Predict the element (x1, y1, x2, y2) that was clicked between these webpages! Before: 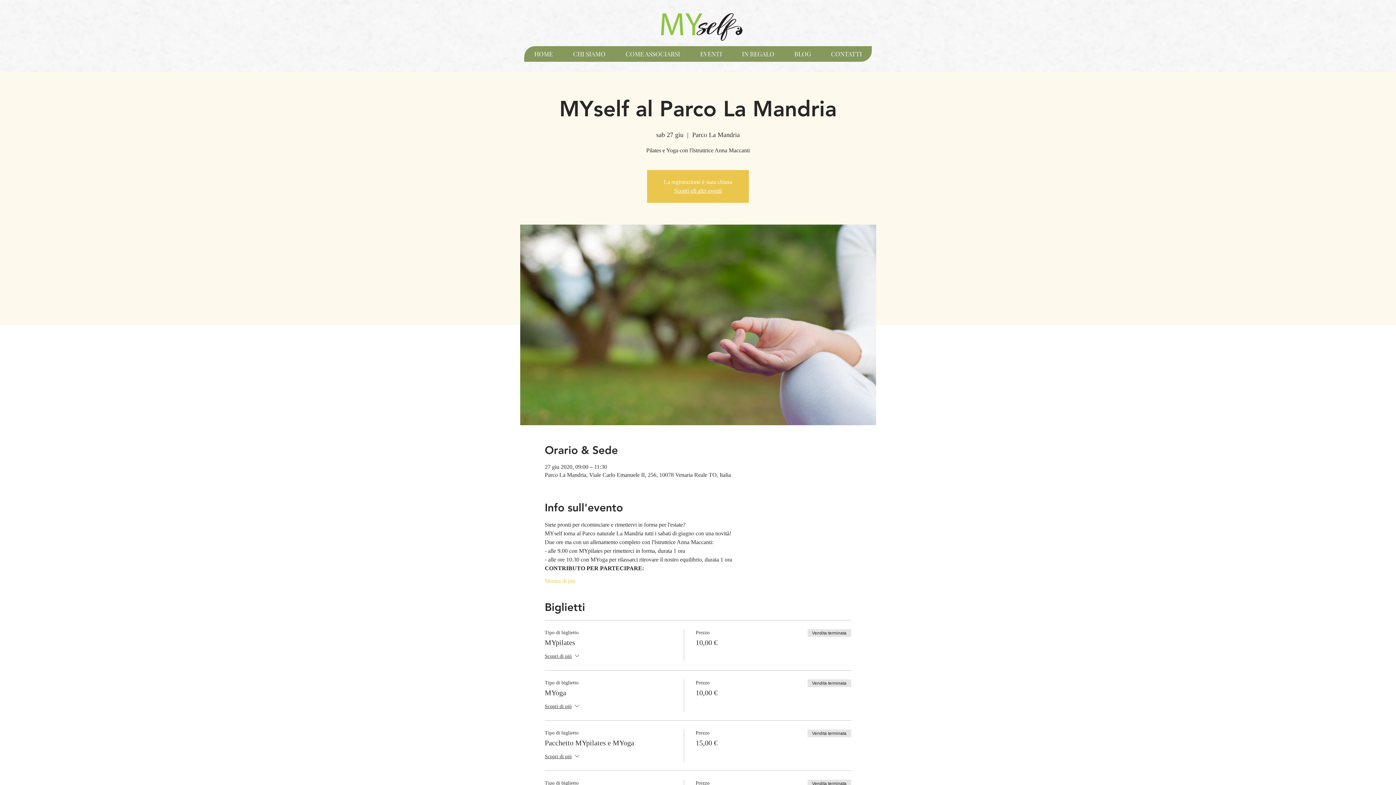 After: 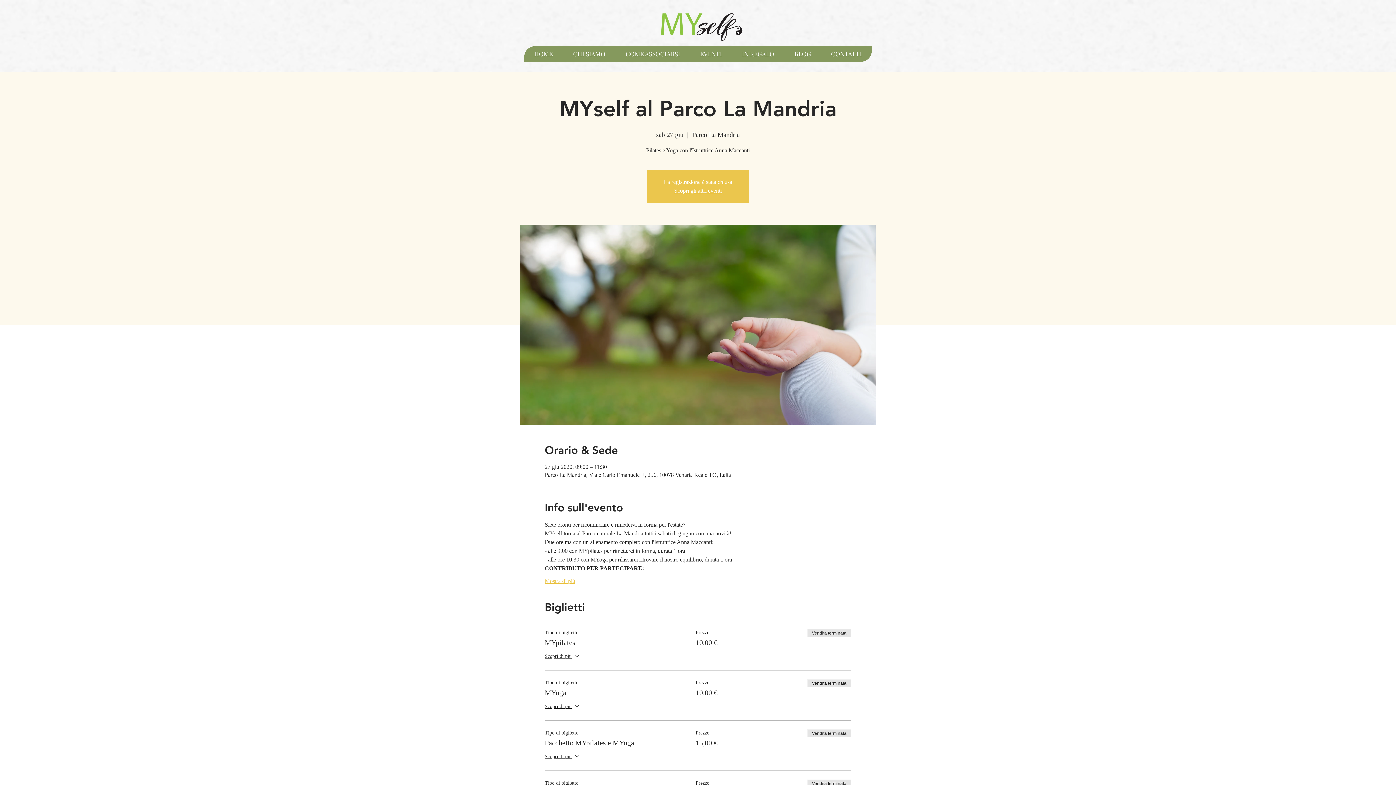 Action: bbox: (544, 577, 575, 585) label: Mostra di più